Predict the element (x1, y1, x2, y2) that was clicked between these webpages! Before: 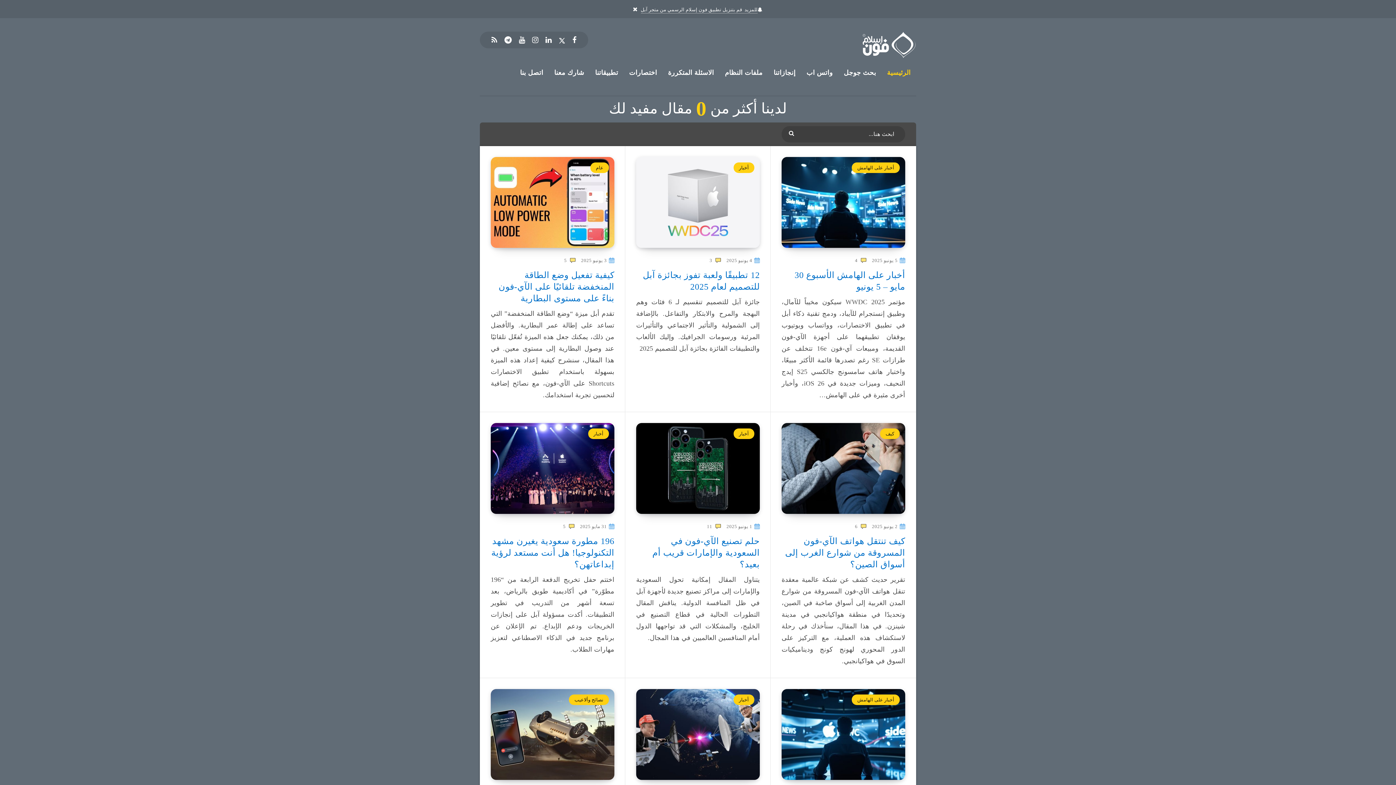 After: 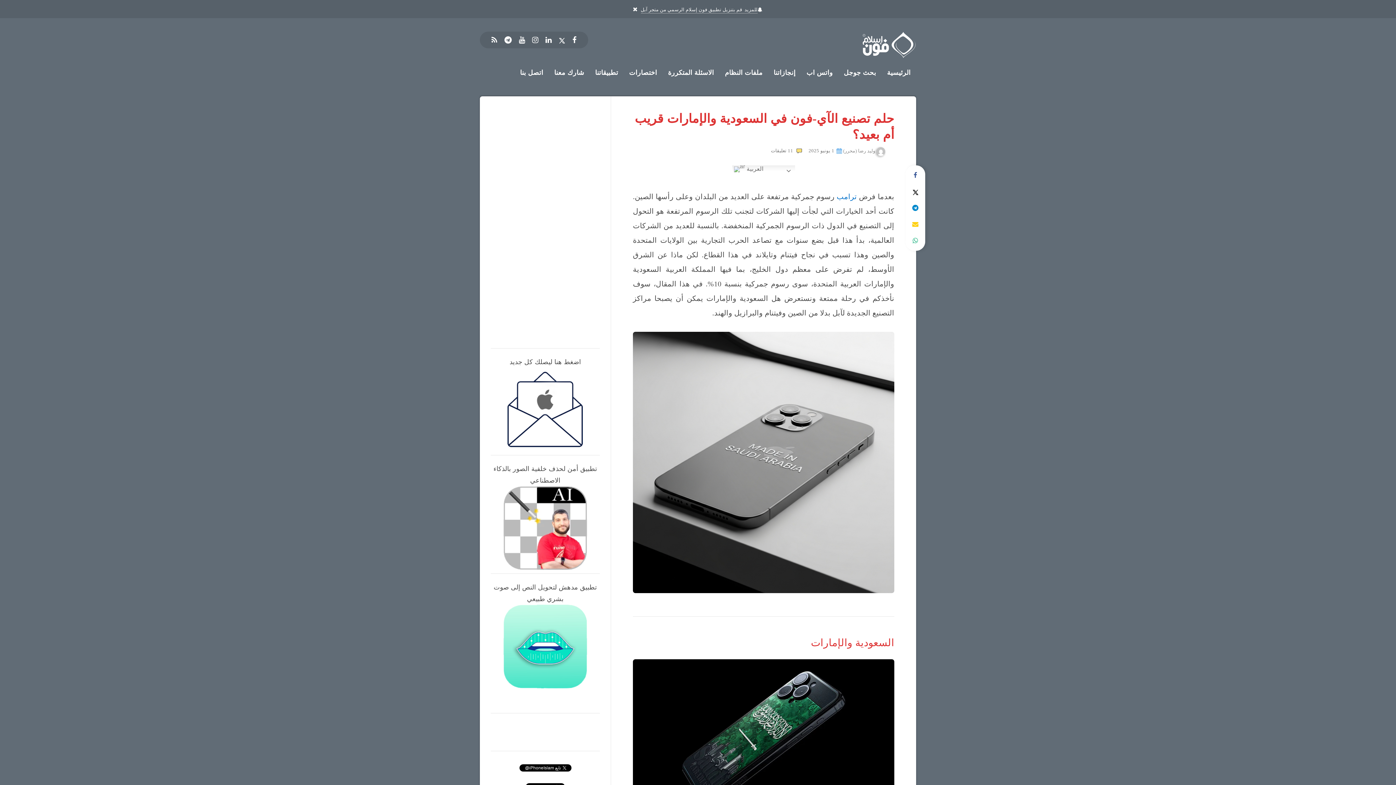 Action: label: حلم تصنيع الآي-فون في السعودية والإمارات قريب أم بعيد؟ bbox: (652, 536, 760, 571)